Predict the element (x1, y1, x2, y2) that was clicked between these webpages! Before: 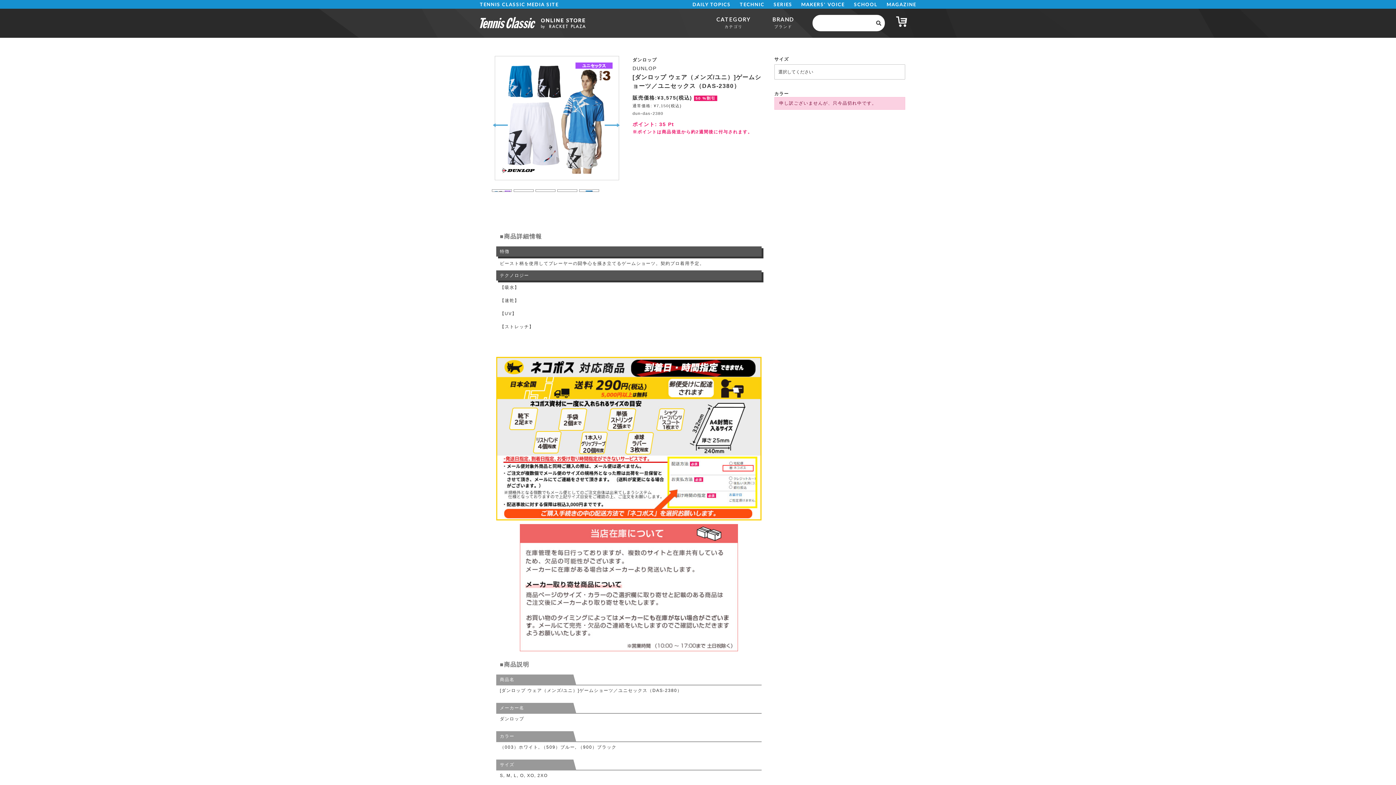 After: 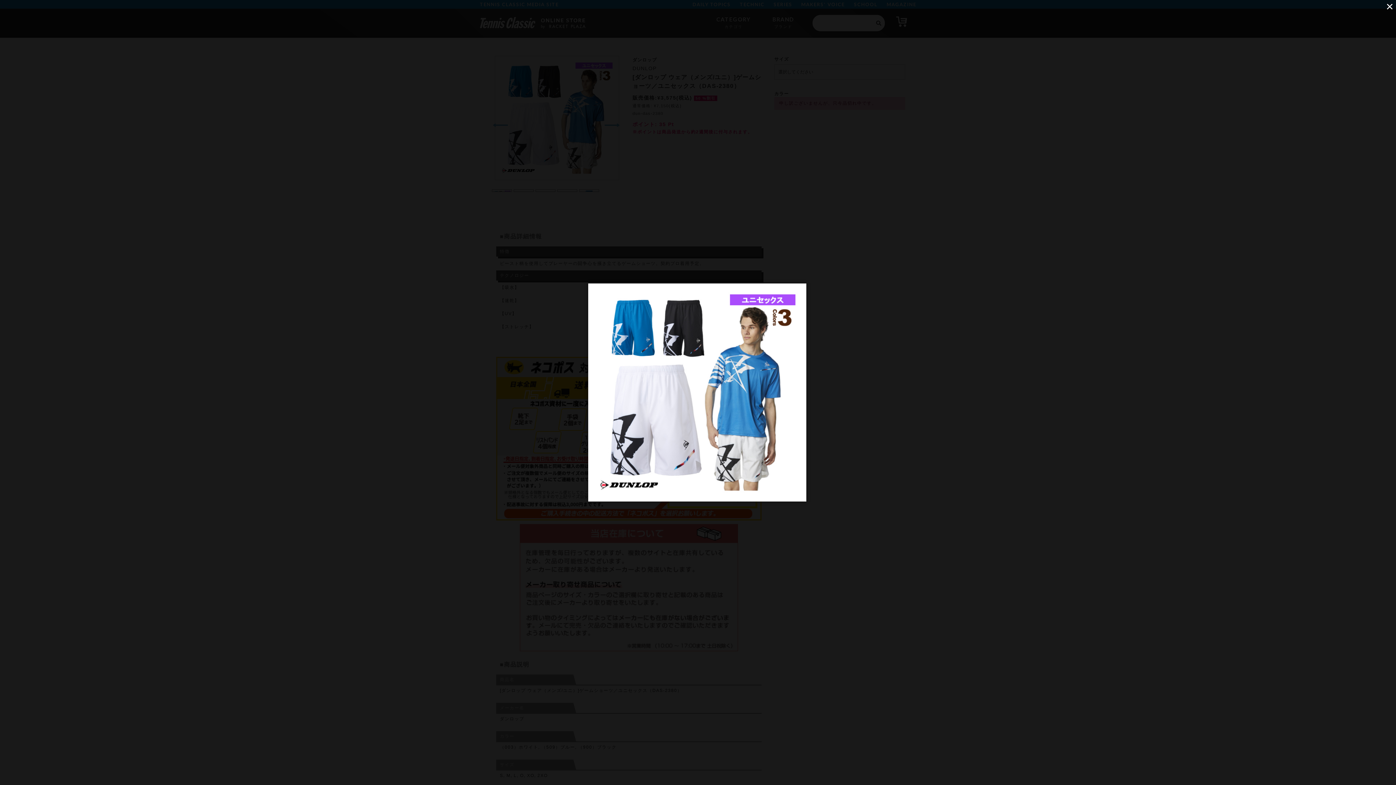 Action: bbox: (490, 56, 621, 180)